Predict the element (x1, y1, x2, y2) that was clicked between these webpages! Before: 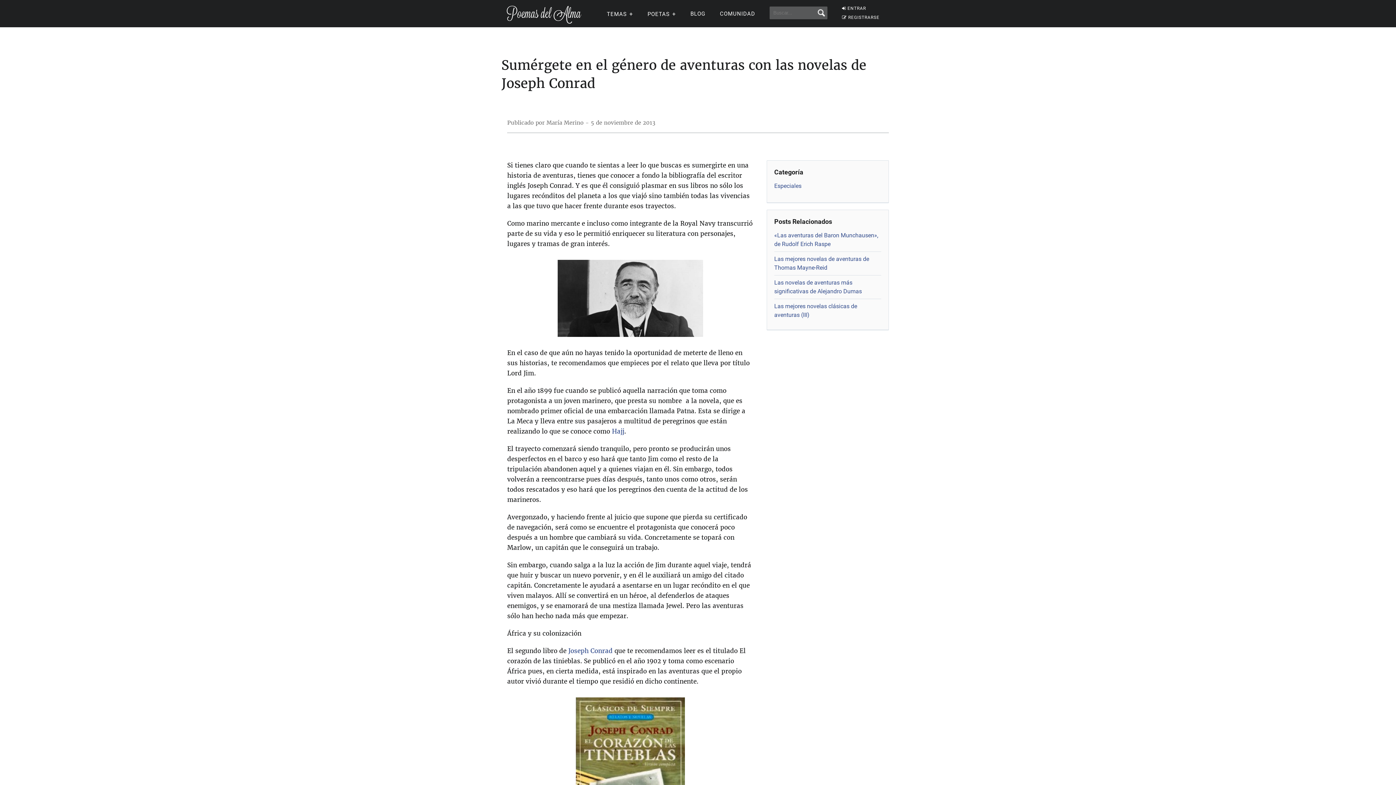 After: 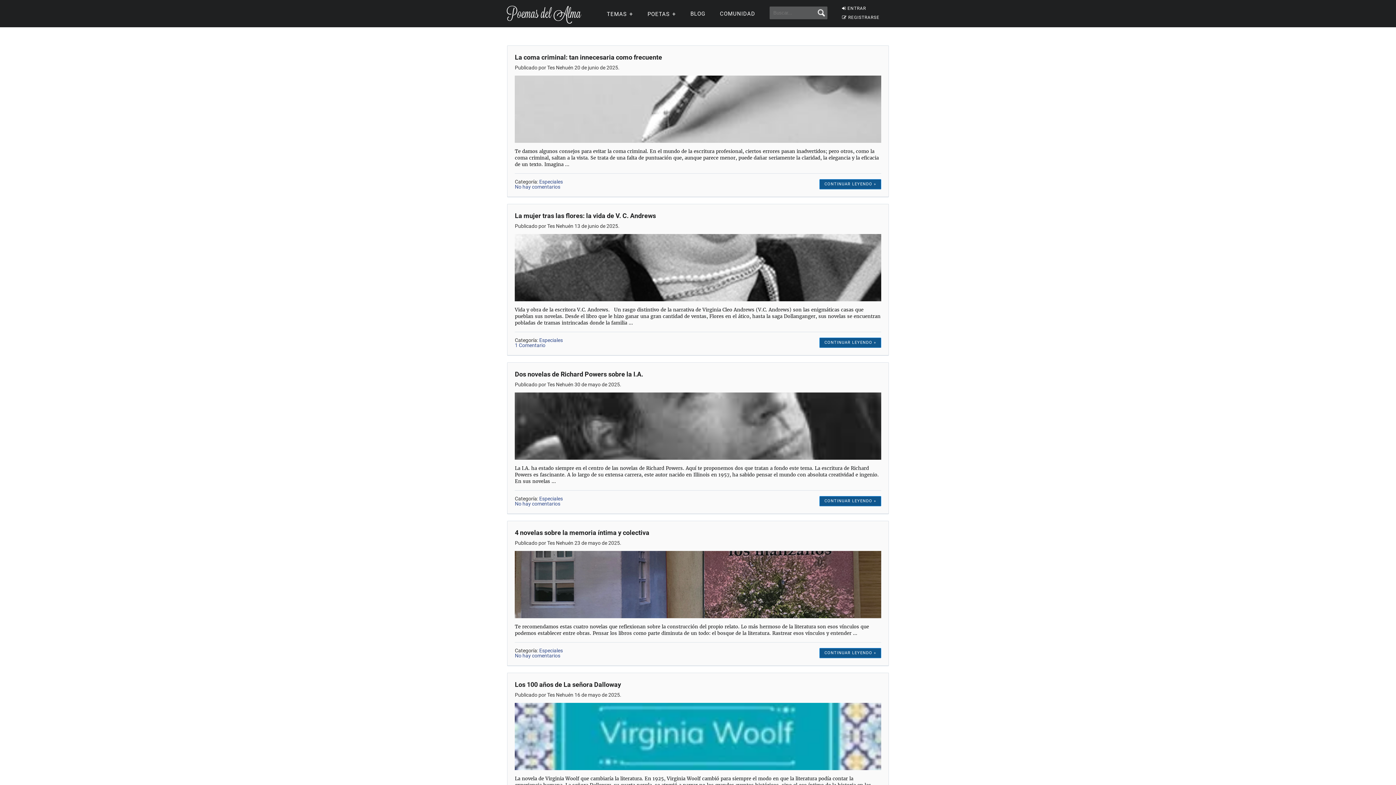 Action: bbox: (774, 182, 801, 189) label: Especiales